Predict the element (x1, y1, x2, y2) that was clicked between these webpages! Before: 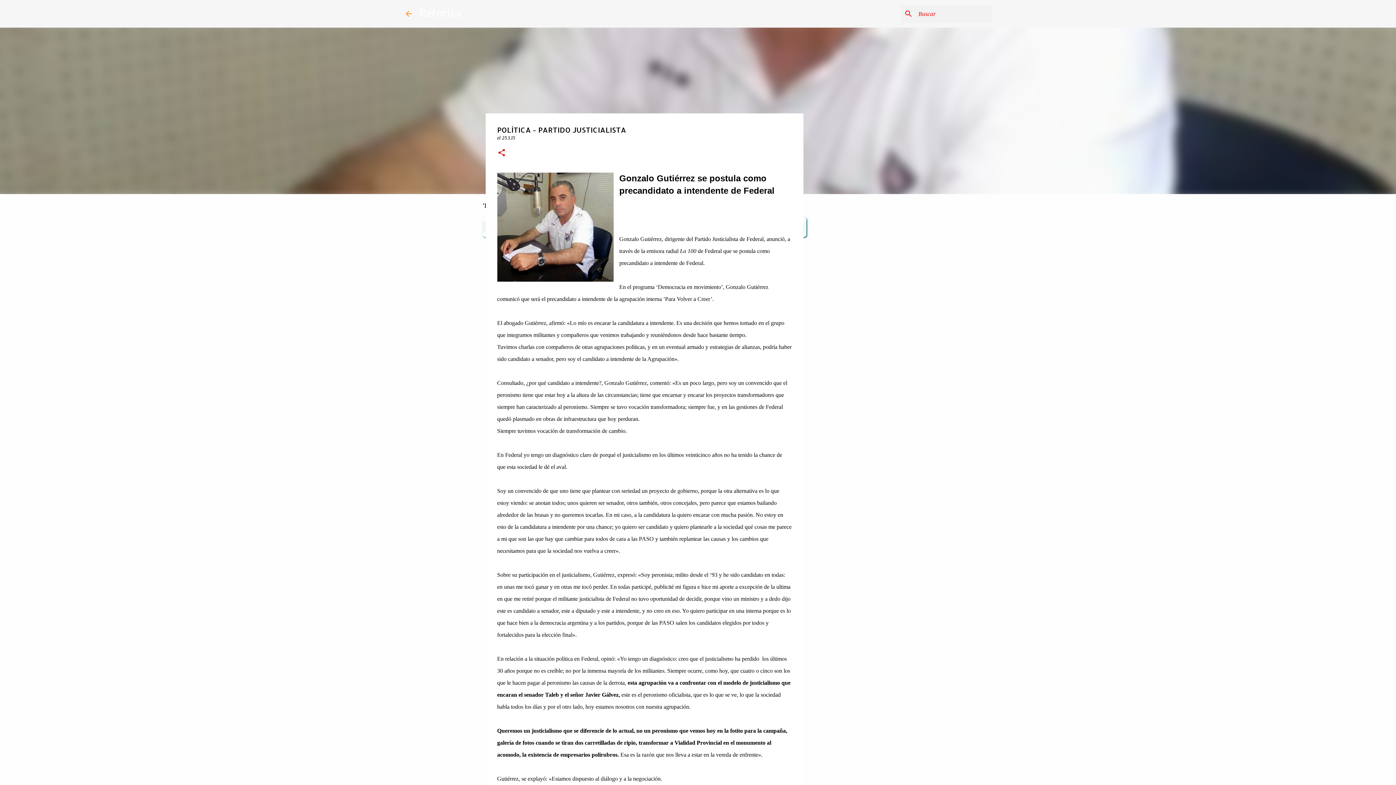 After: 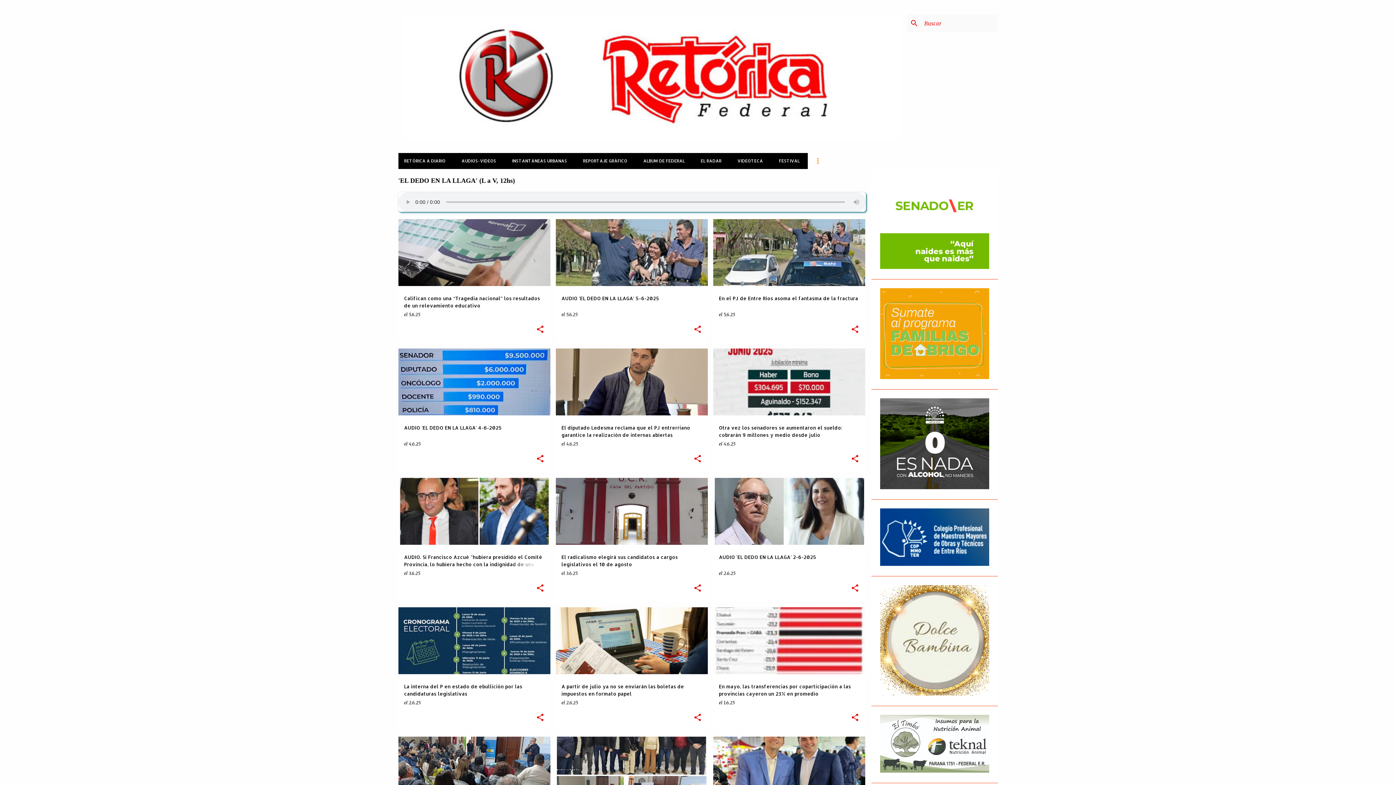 Action: label: Retórica bbox: (418, 5, 461, 21)